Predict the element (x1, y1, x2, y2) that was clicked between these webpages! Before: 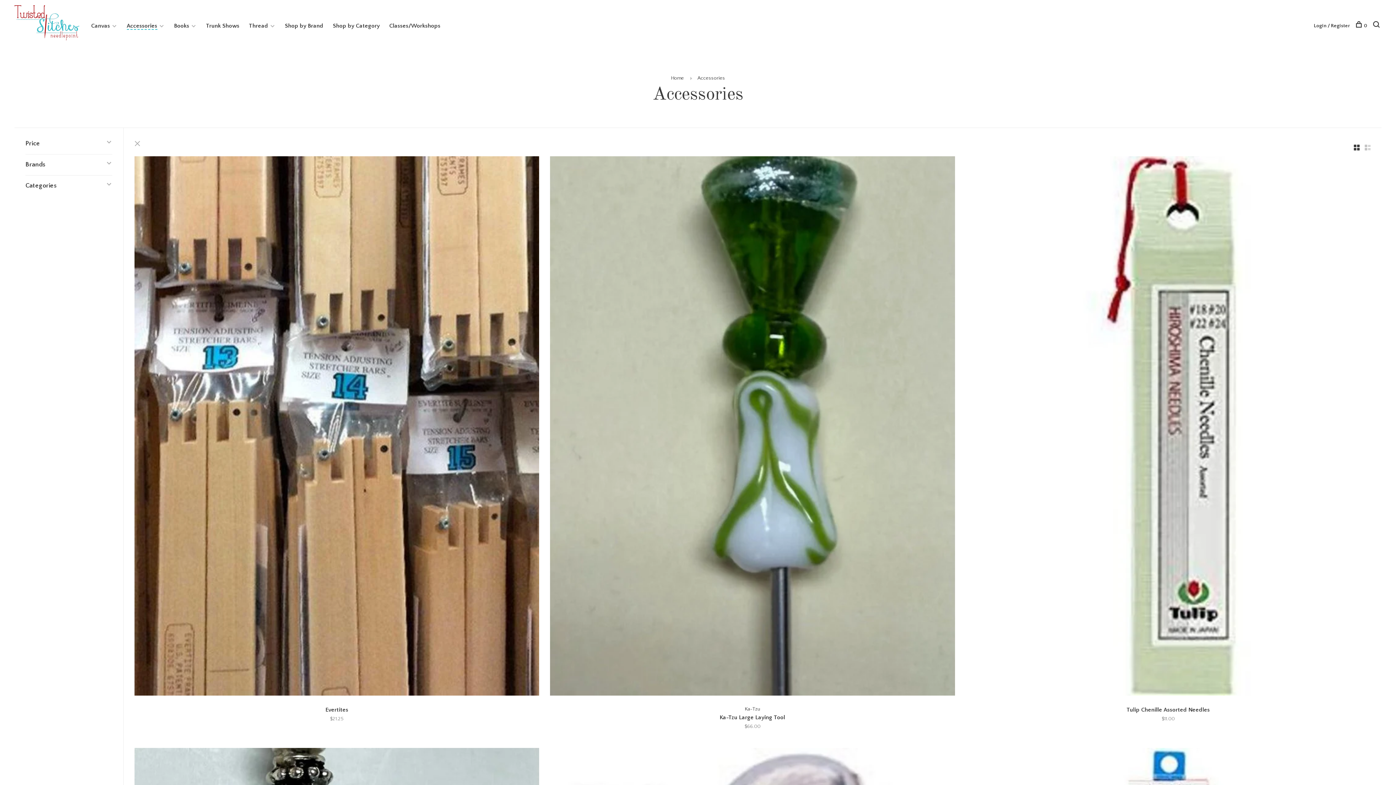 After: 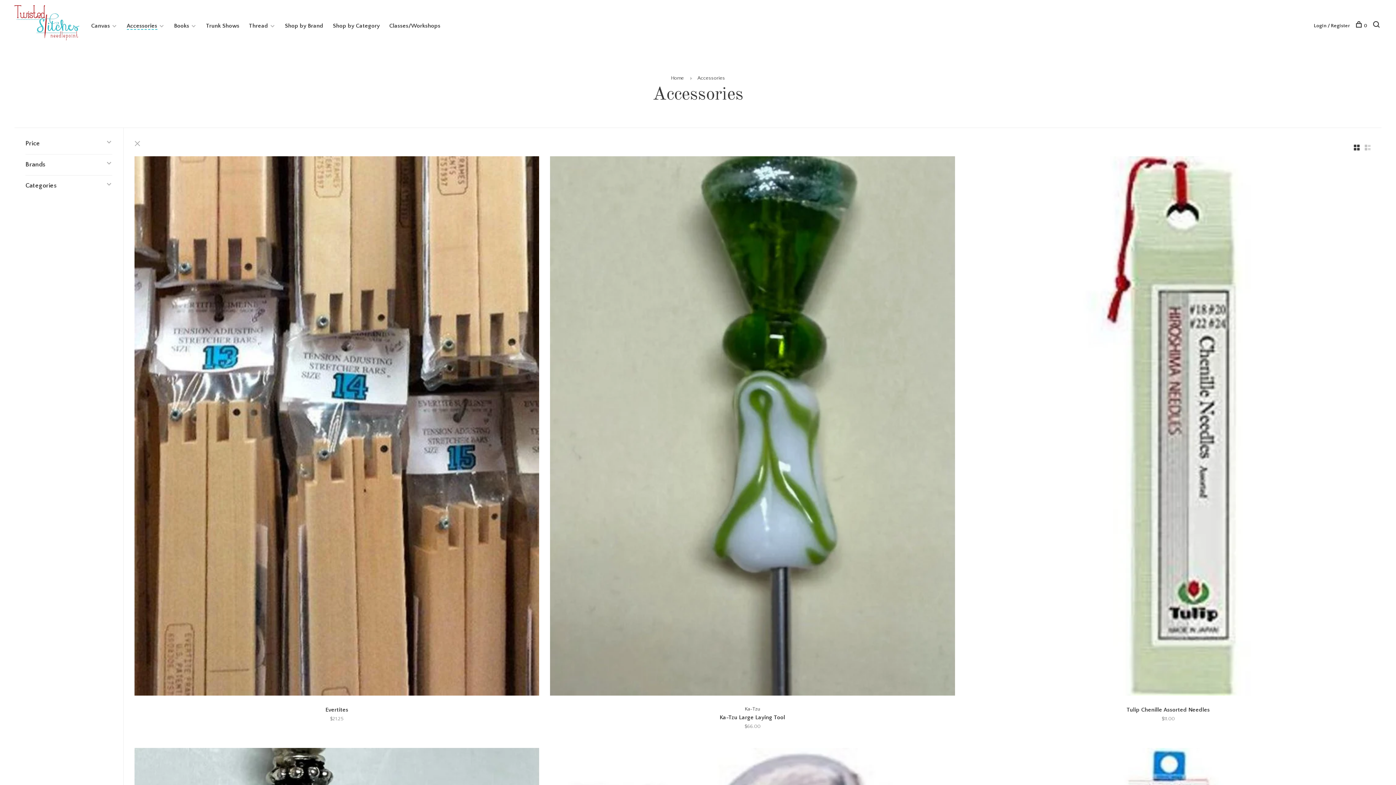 Action: bbox: (1354, 144, 1360, 152)